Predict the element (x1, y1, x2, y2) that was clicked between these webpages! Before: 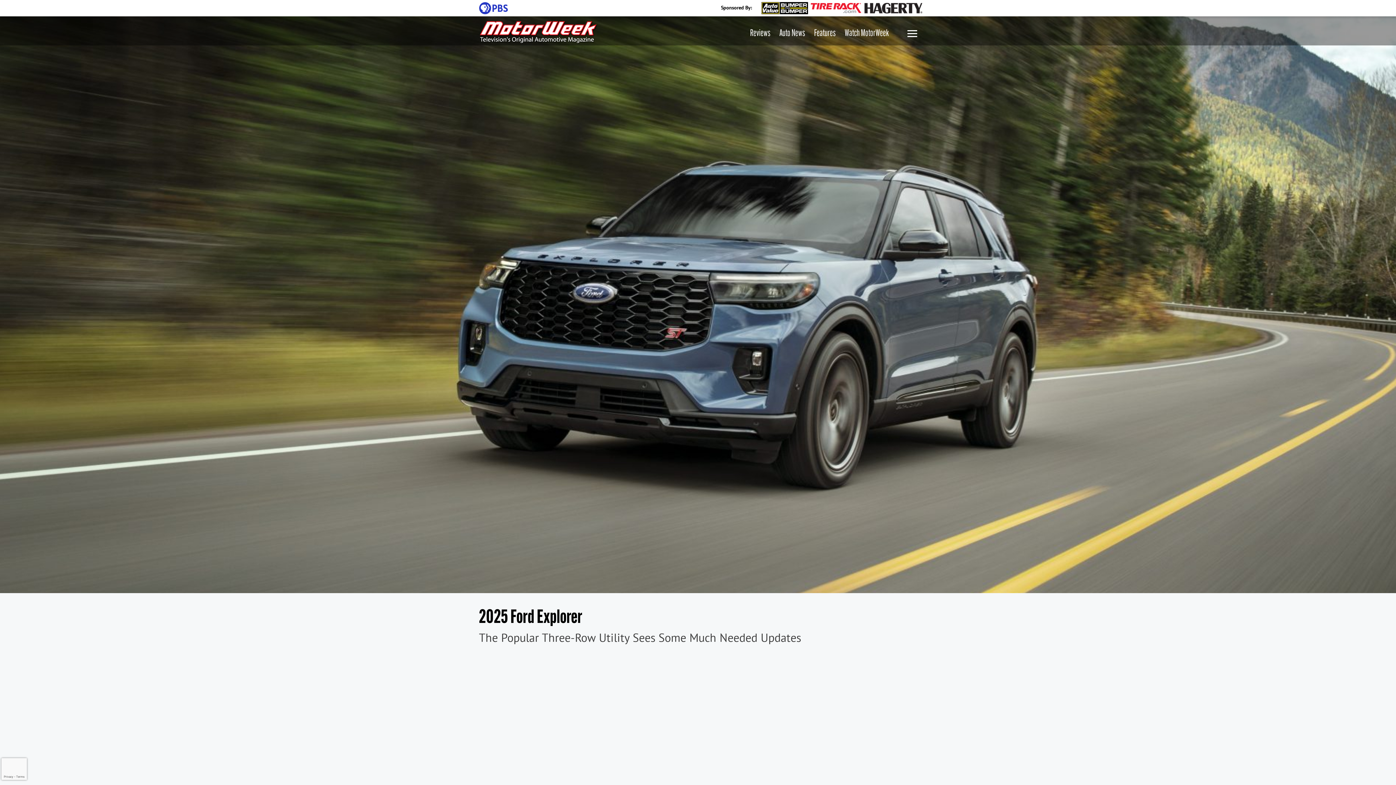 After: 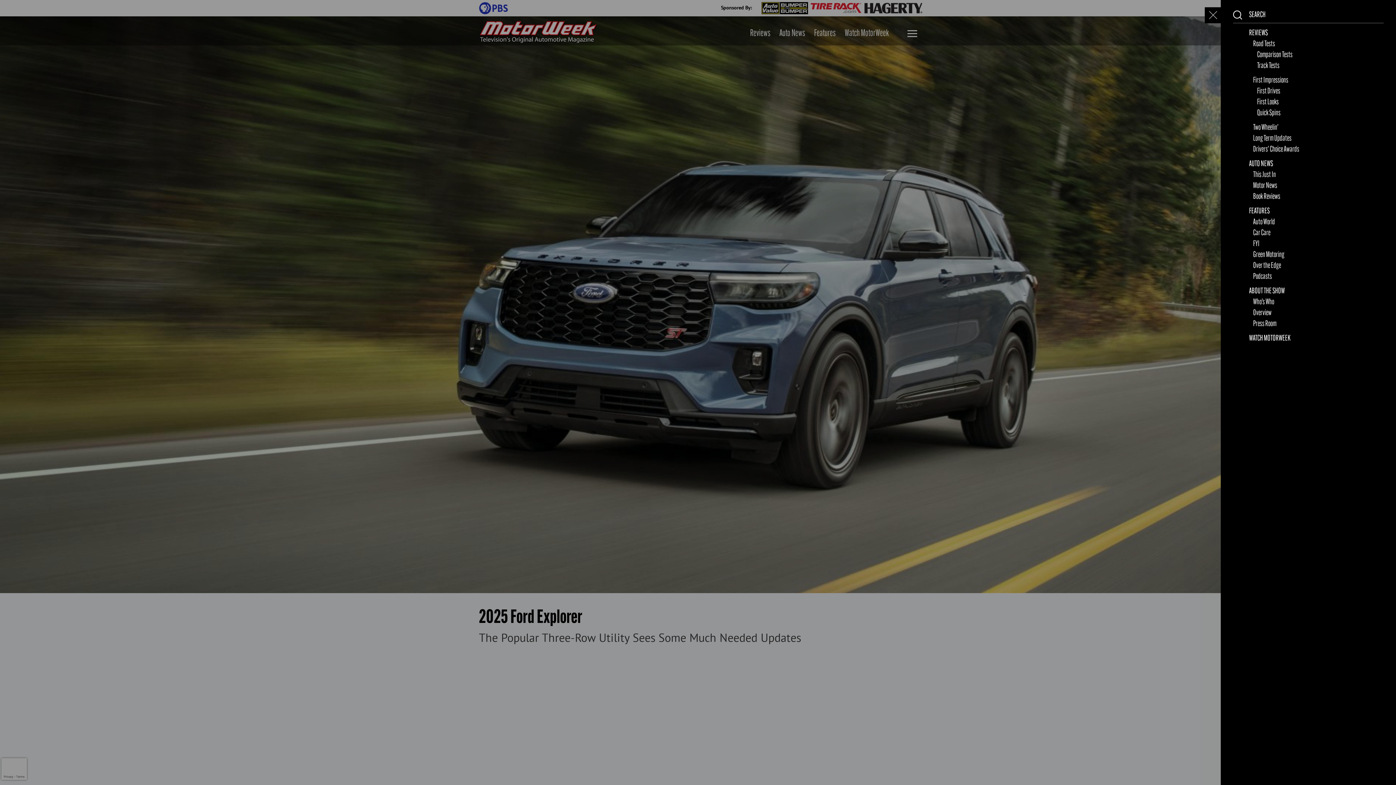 Action: bbox: (907, 30, 917, 37) label: Menu